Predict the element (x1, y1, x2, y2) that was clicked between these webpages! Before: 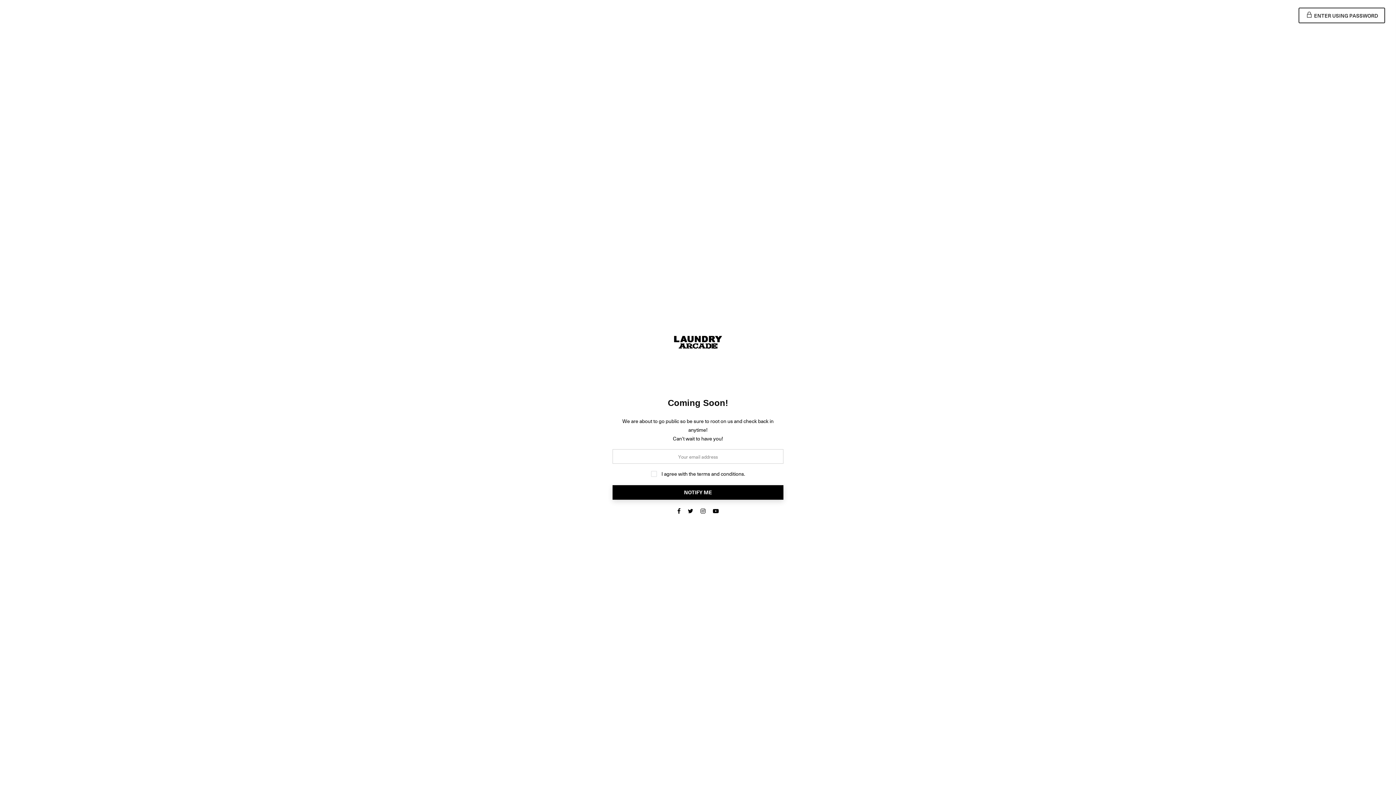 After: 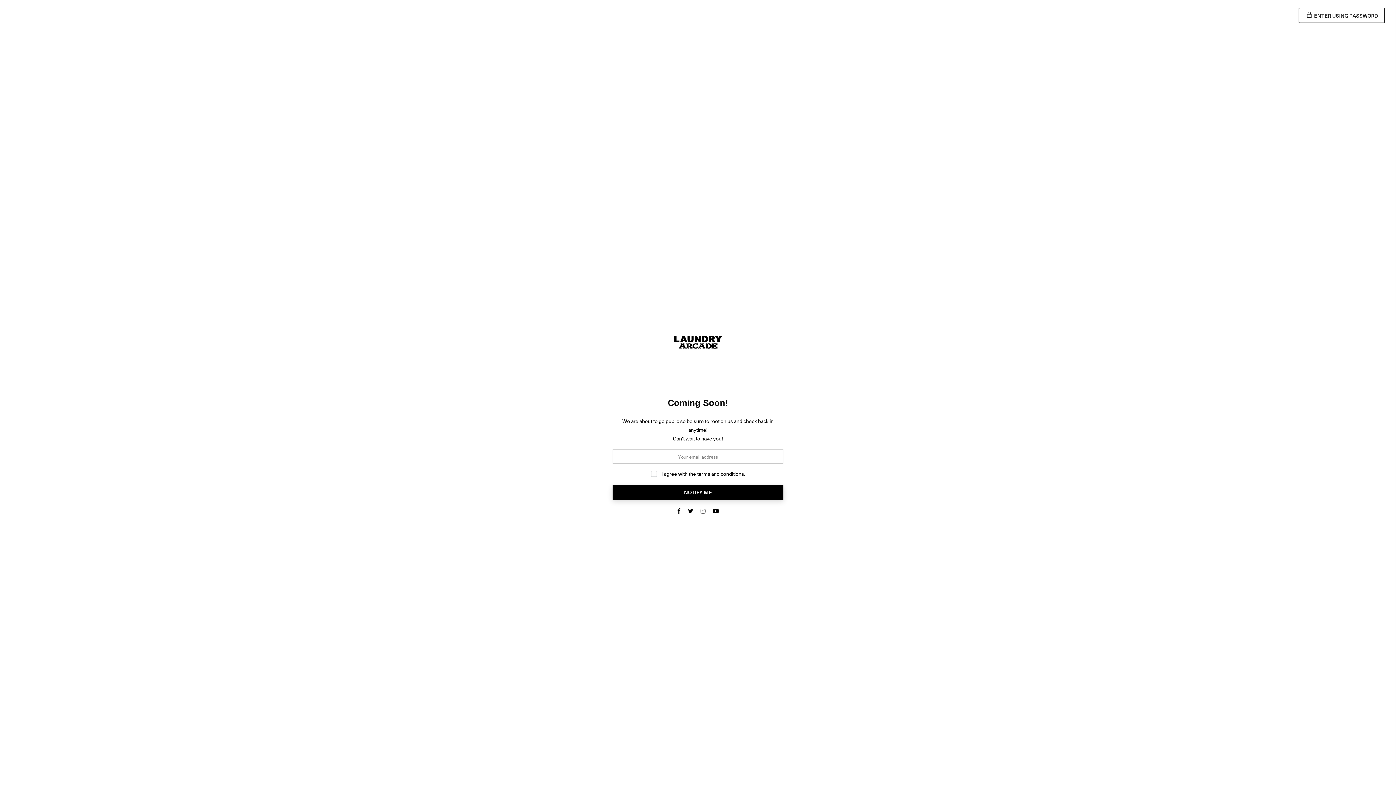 Action: bbox: (657, 300, 739, 385)